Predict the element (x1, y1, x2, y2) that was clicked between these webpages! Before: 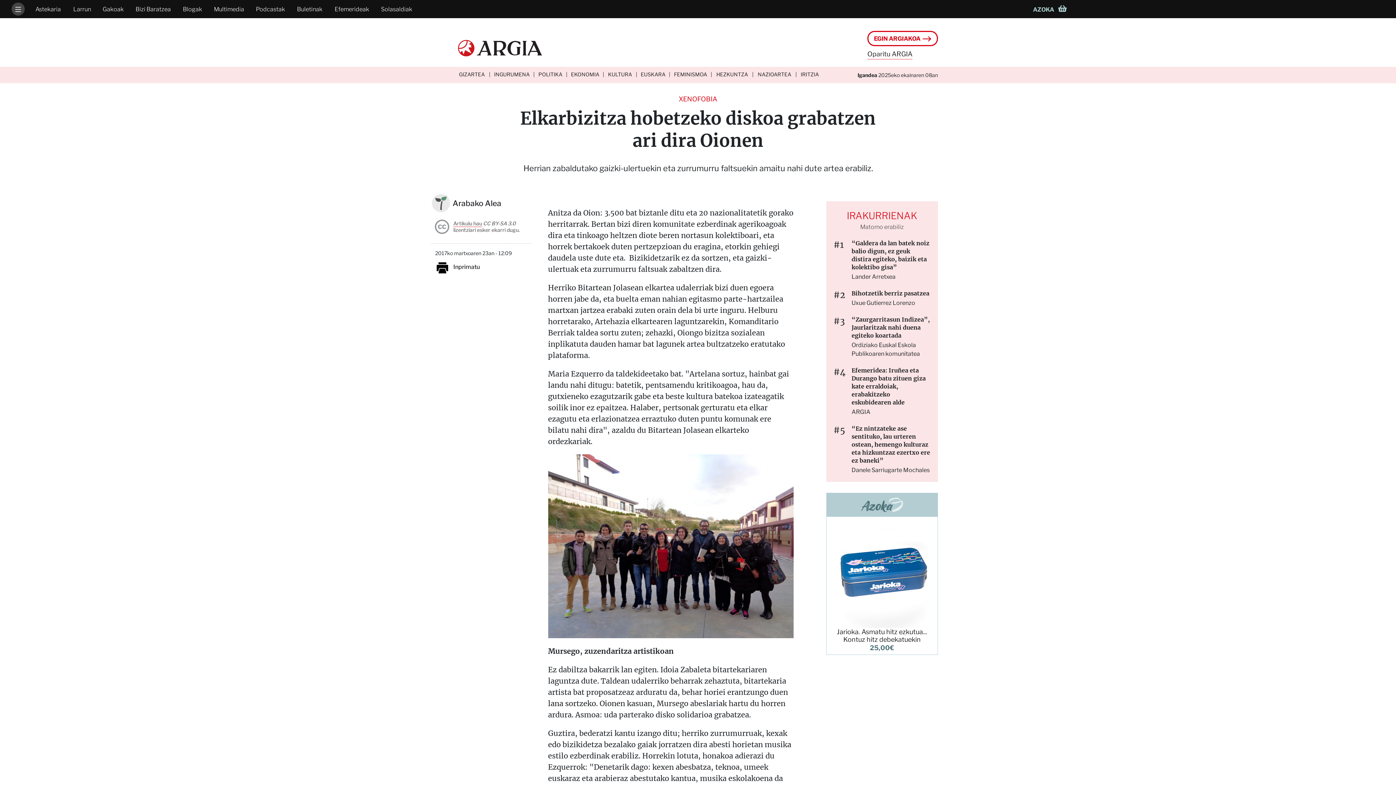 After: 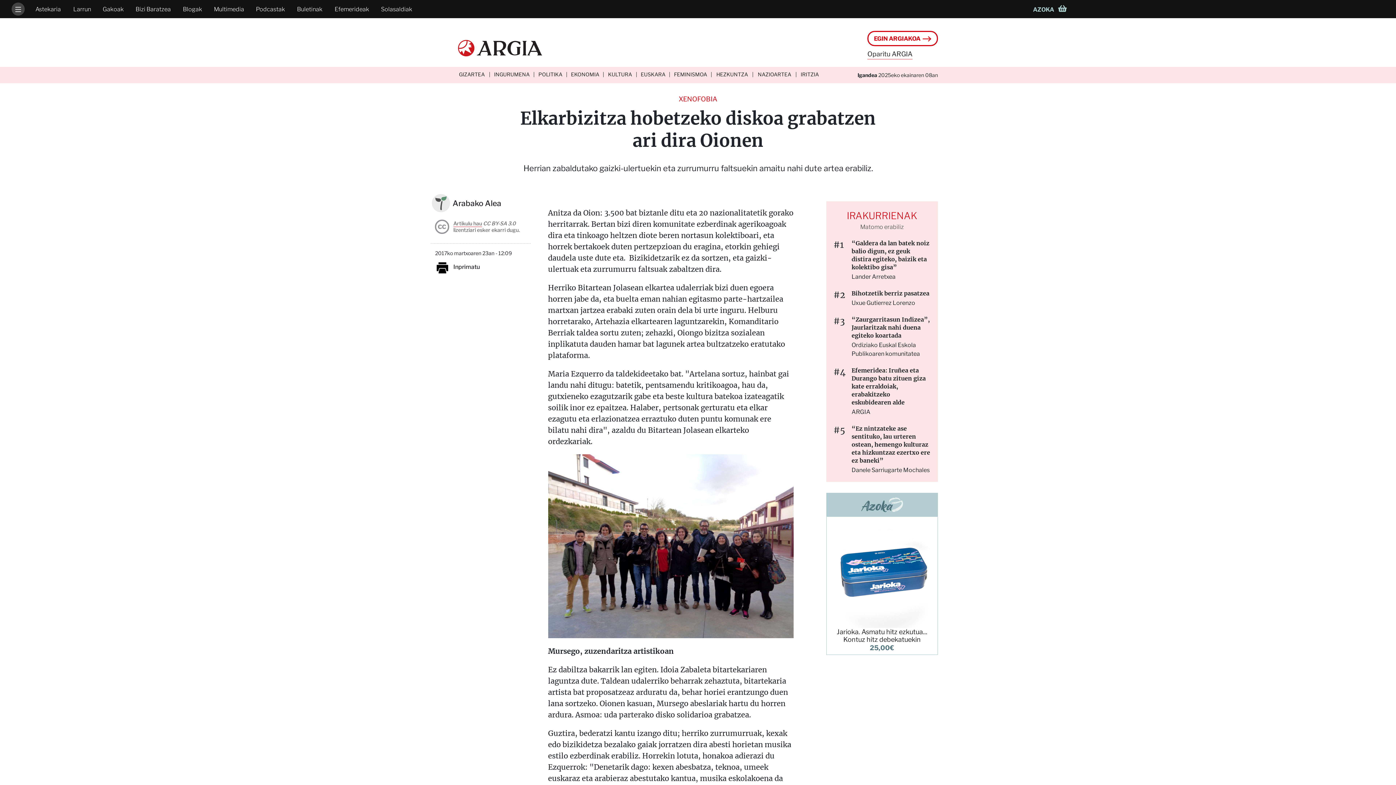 Action: bbox: (430, 194, 452, 212)